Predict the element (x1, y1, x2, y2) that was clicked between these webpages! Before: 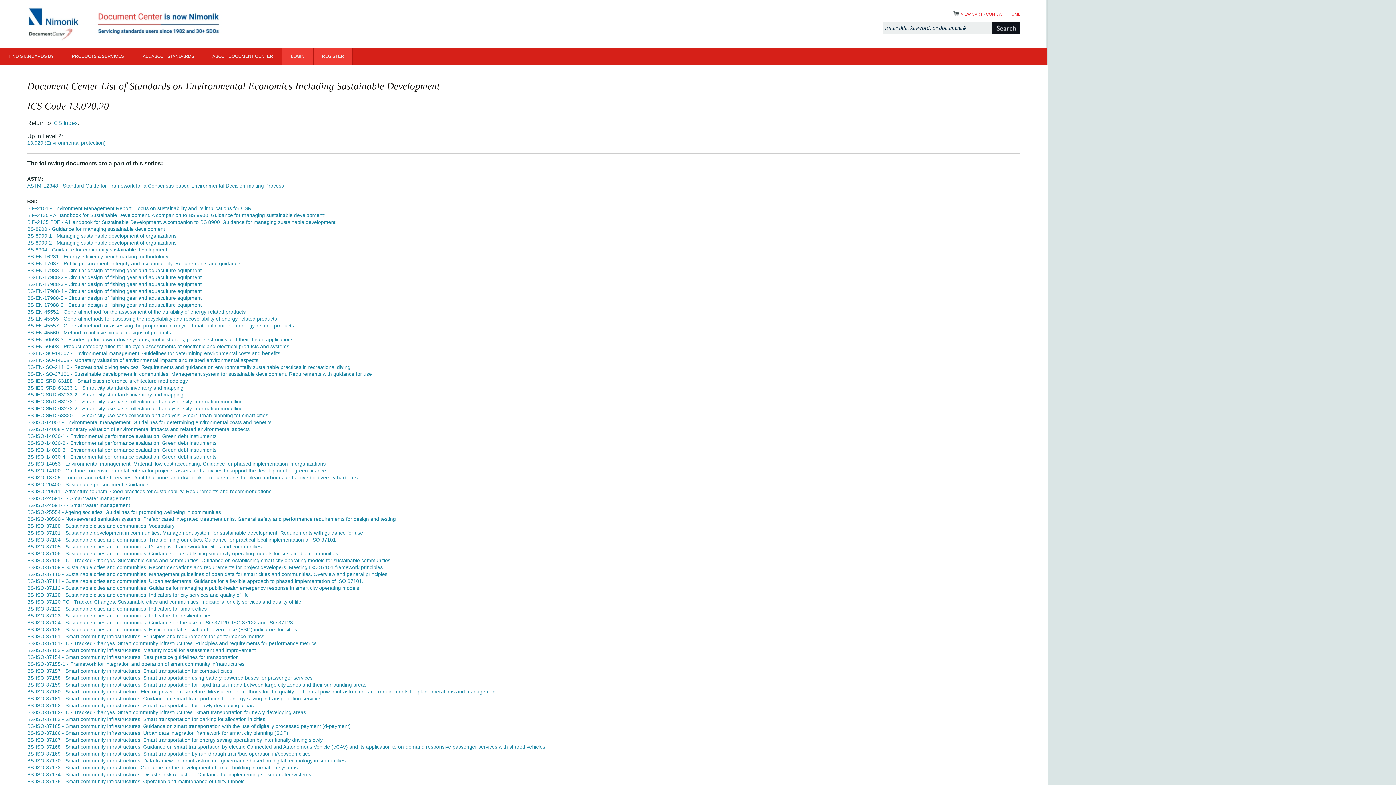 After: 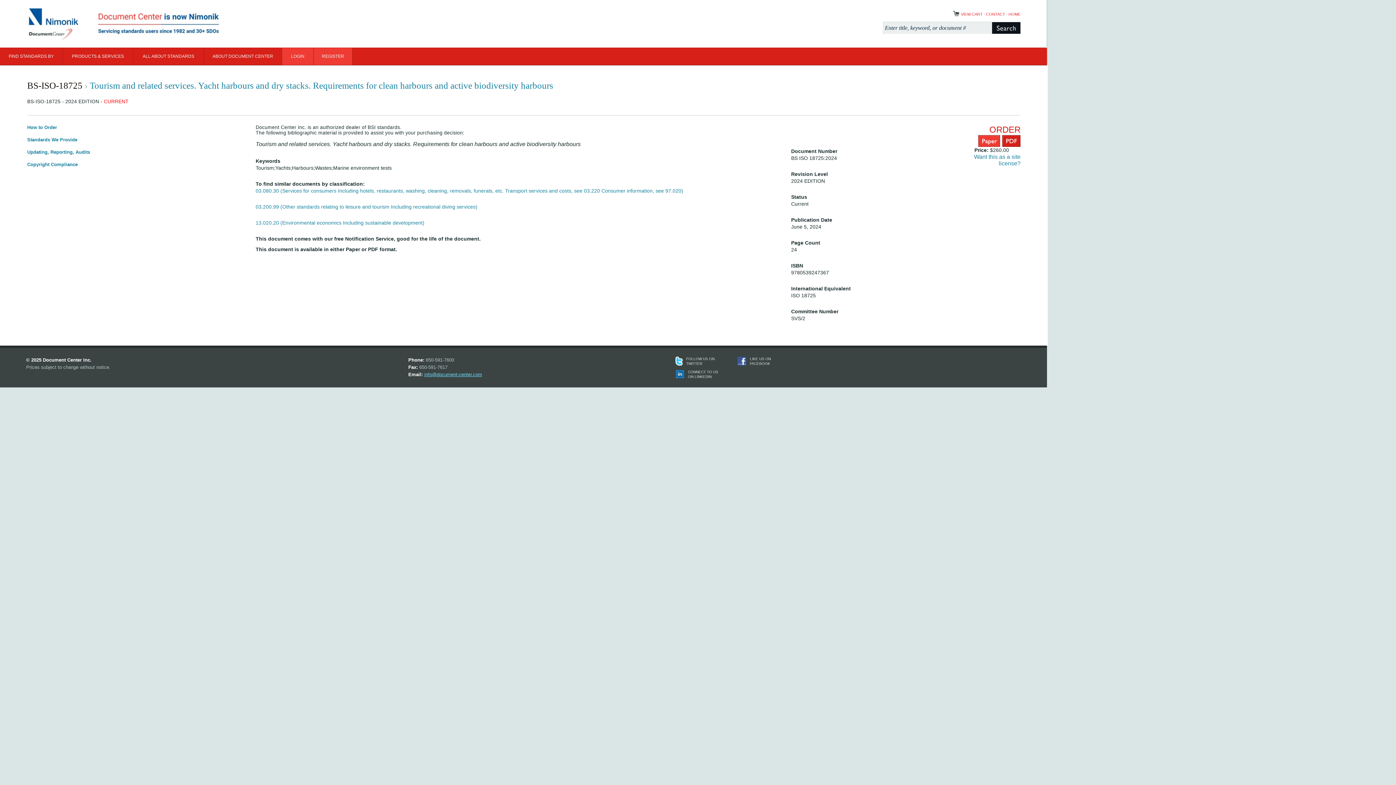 Action: label: BS-ISO-18725 - Tourism and related services. Yacht harbours and dry stacks. Requirements for clean harbours and active biodiversity harbours bbox: (27, 474, 357, 480)